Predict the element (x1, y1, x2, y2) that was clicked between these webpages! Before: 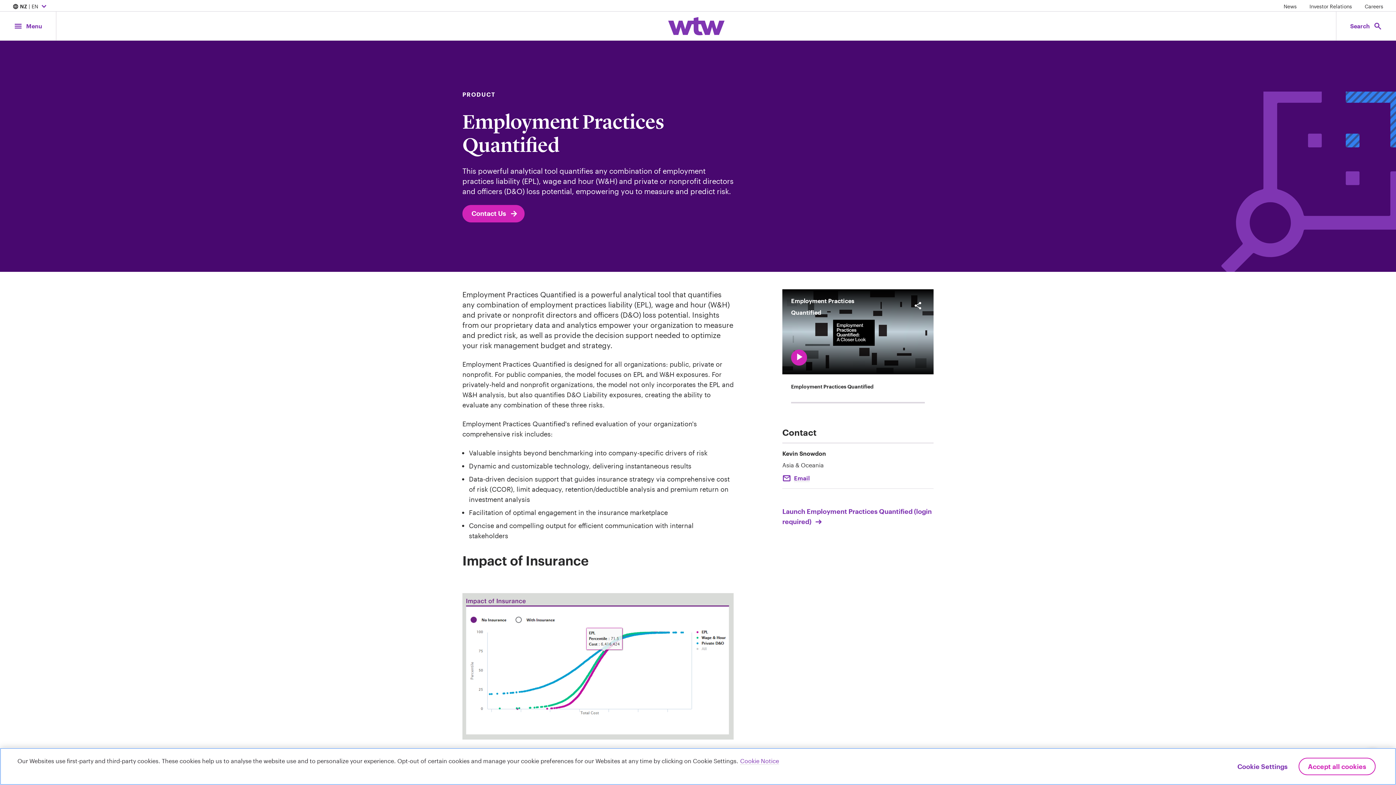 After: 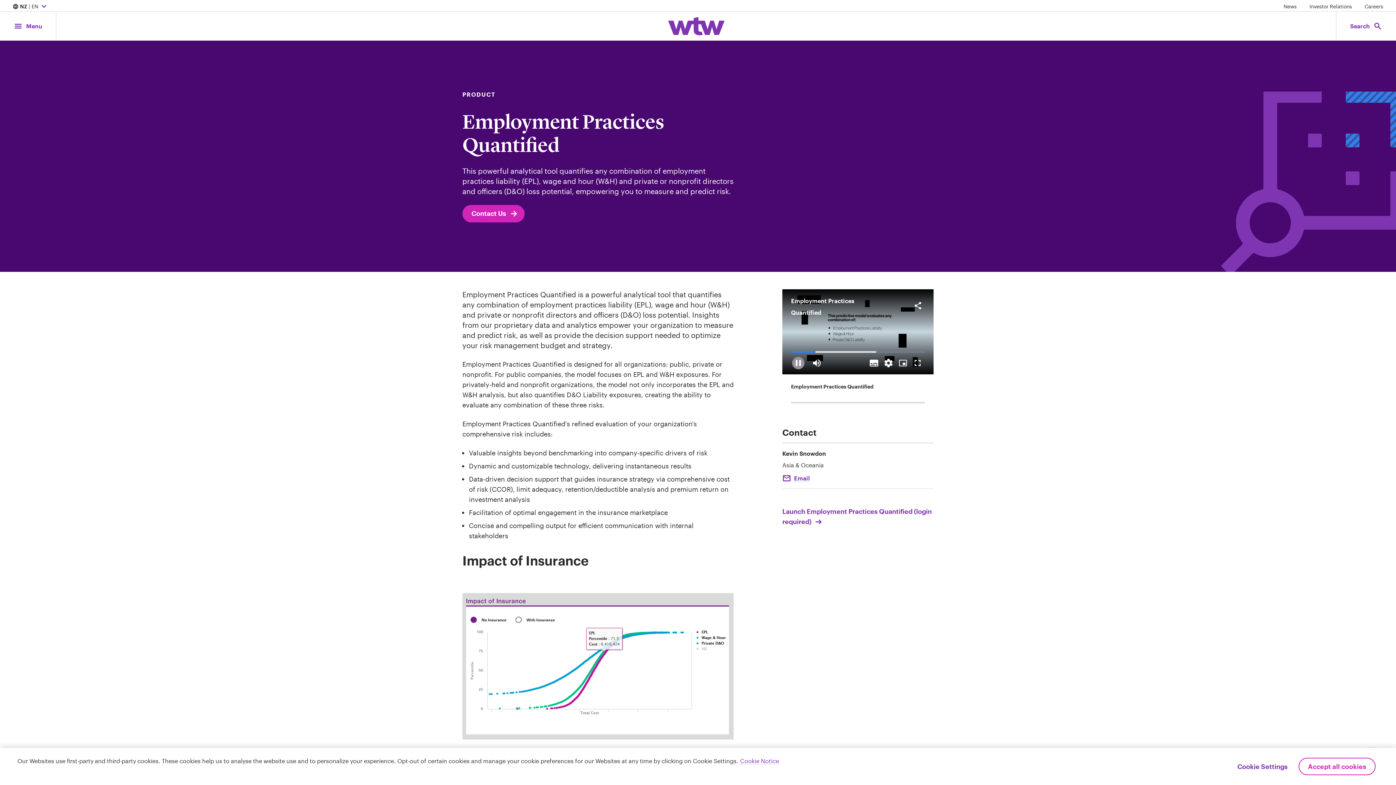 Action: label: Play Video bbox: (791, 349, 807, 365)